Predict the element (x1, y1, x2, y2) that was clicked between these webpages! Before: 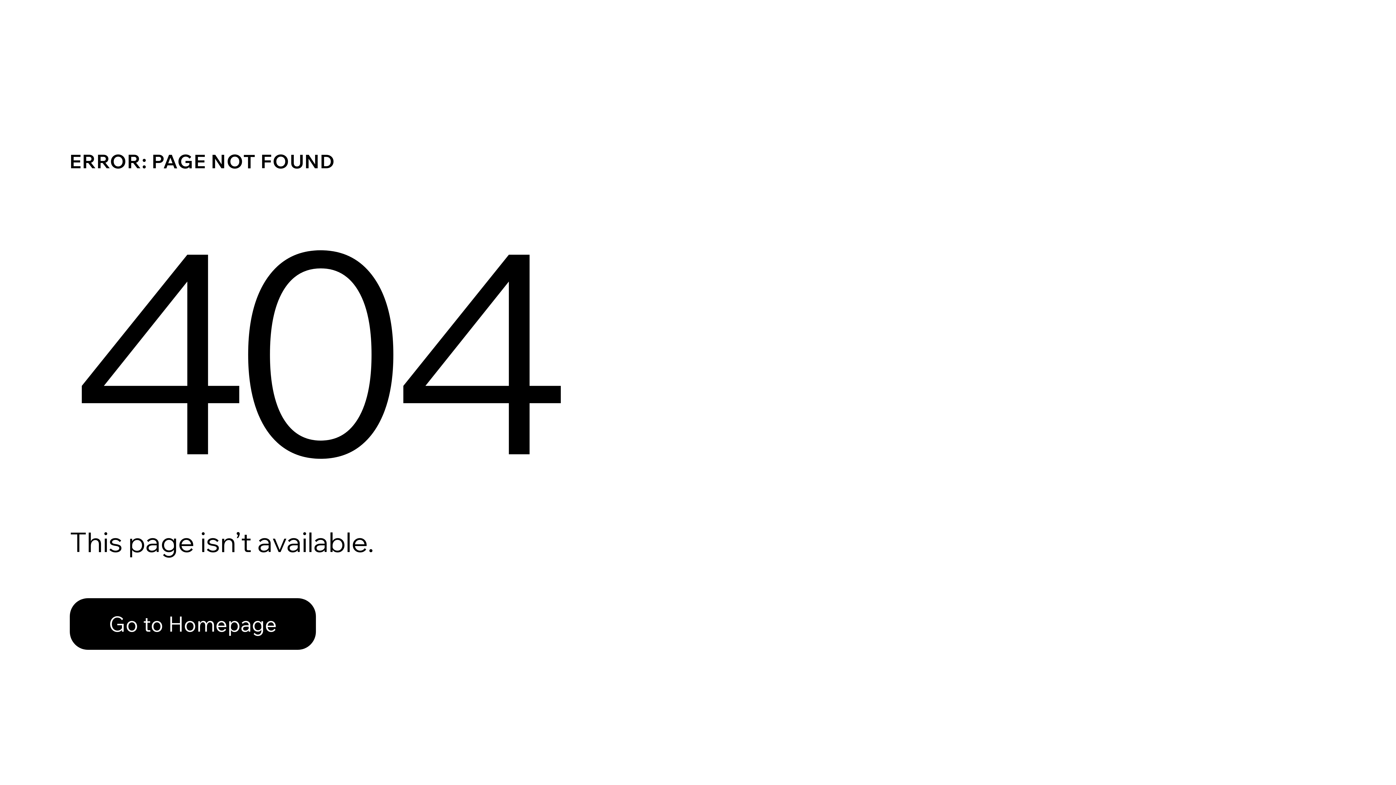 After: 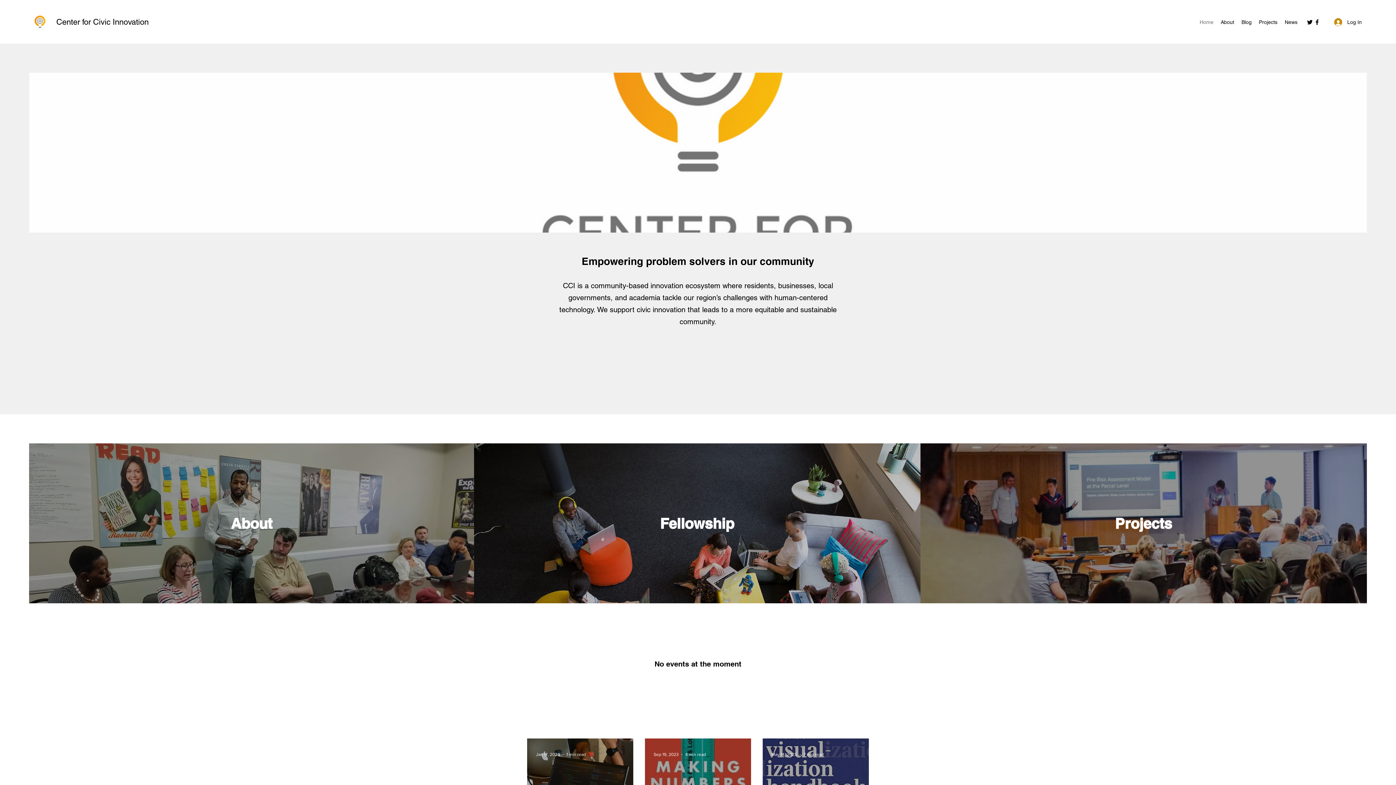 Action: label: Go to Homepage bbox: (69, 582, 768, 659)